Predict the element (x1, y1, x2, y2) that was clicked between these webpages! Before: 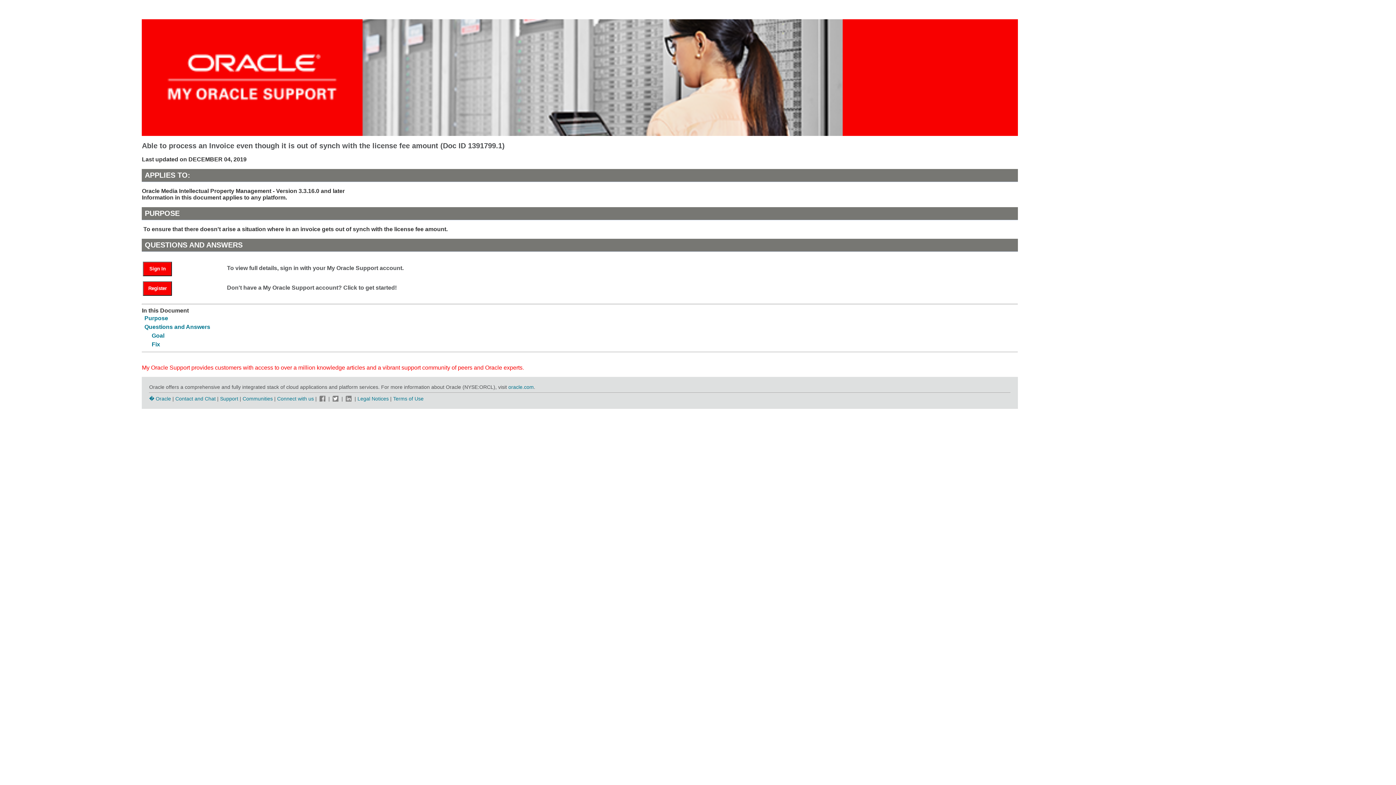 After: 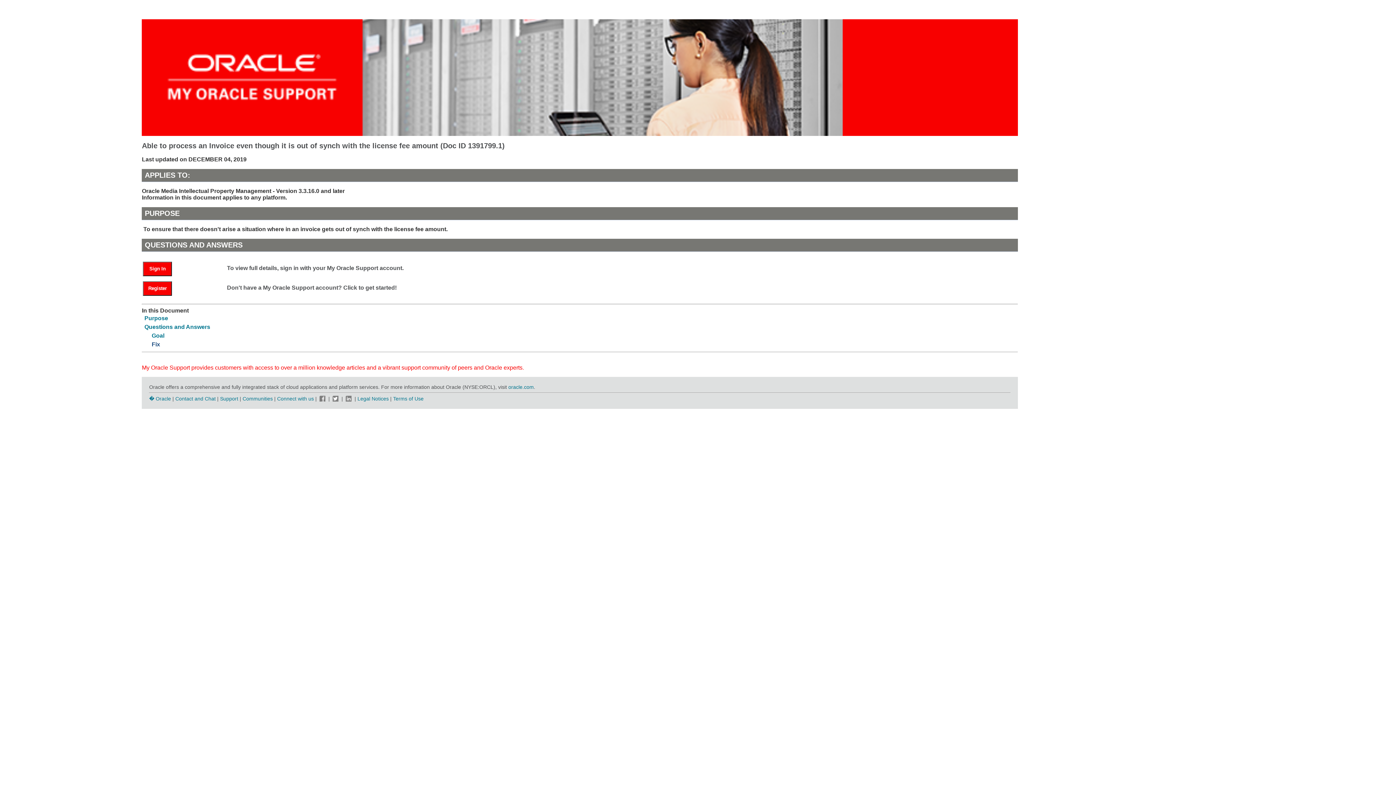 Action: bbox: (151, 341, 160, 347) label: Fix